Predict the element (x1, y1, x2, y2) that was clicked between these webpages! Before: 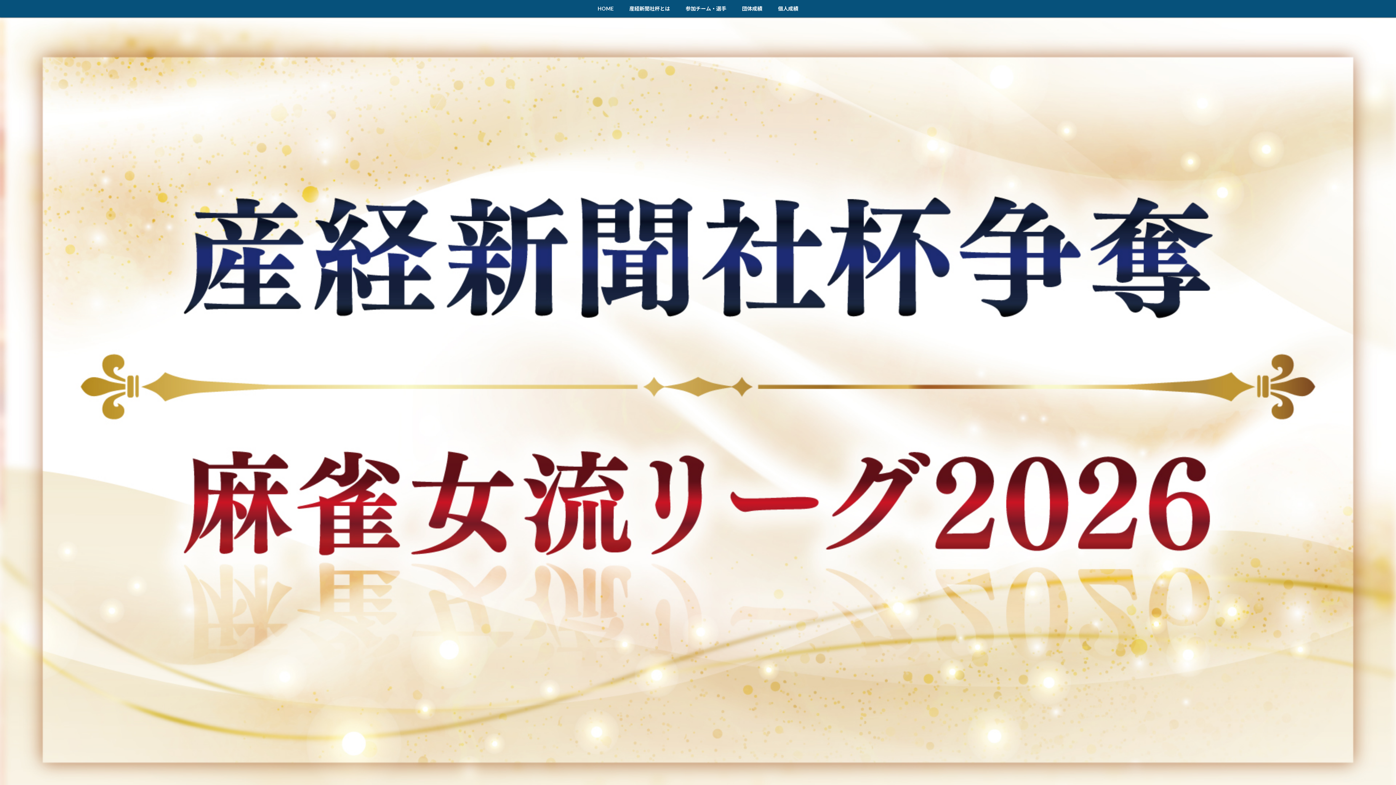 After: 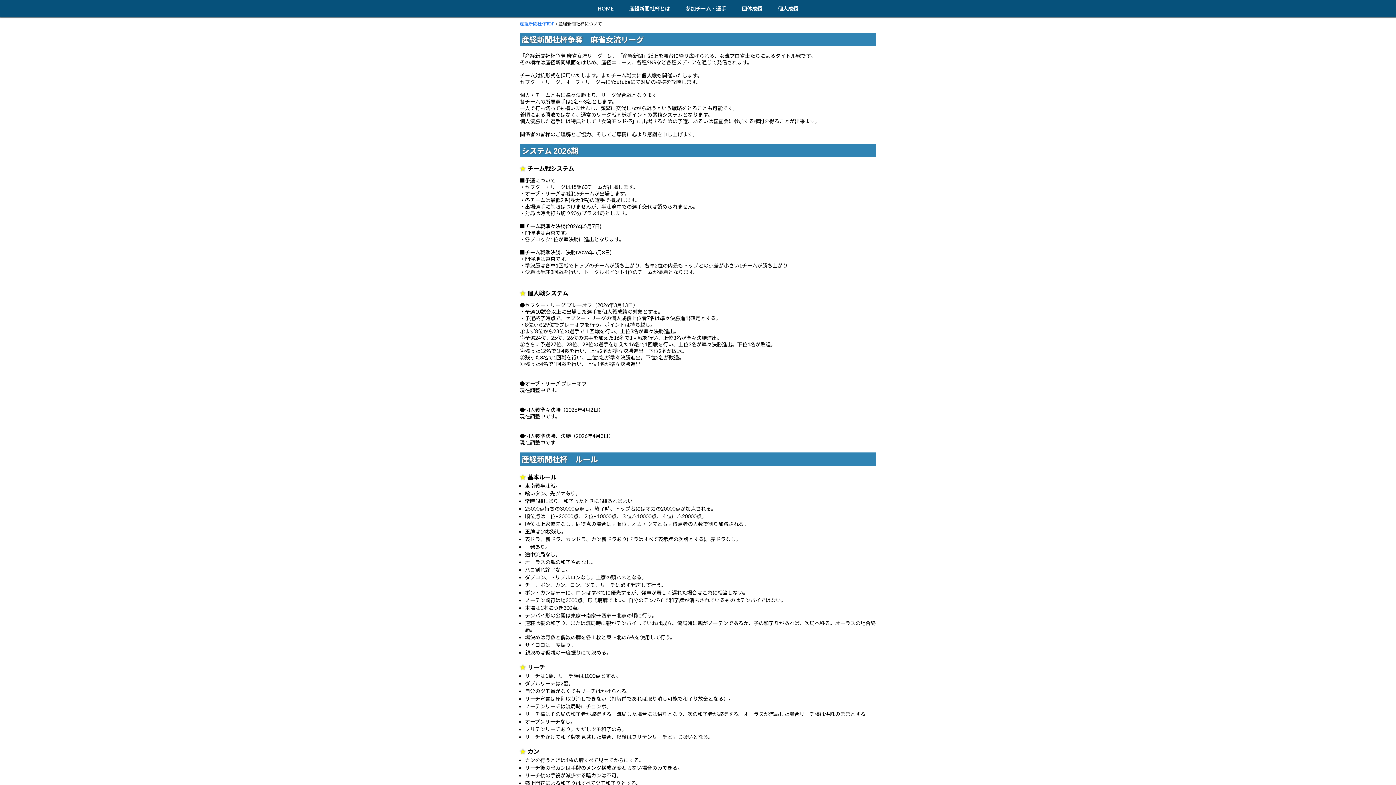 Action: label: 産経新聞社杯とは bbox: (622, 0, 677, 17)